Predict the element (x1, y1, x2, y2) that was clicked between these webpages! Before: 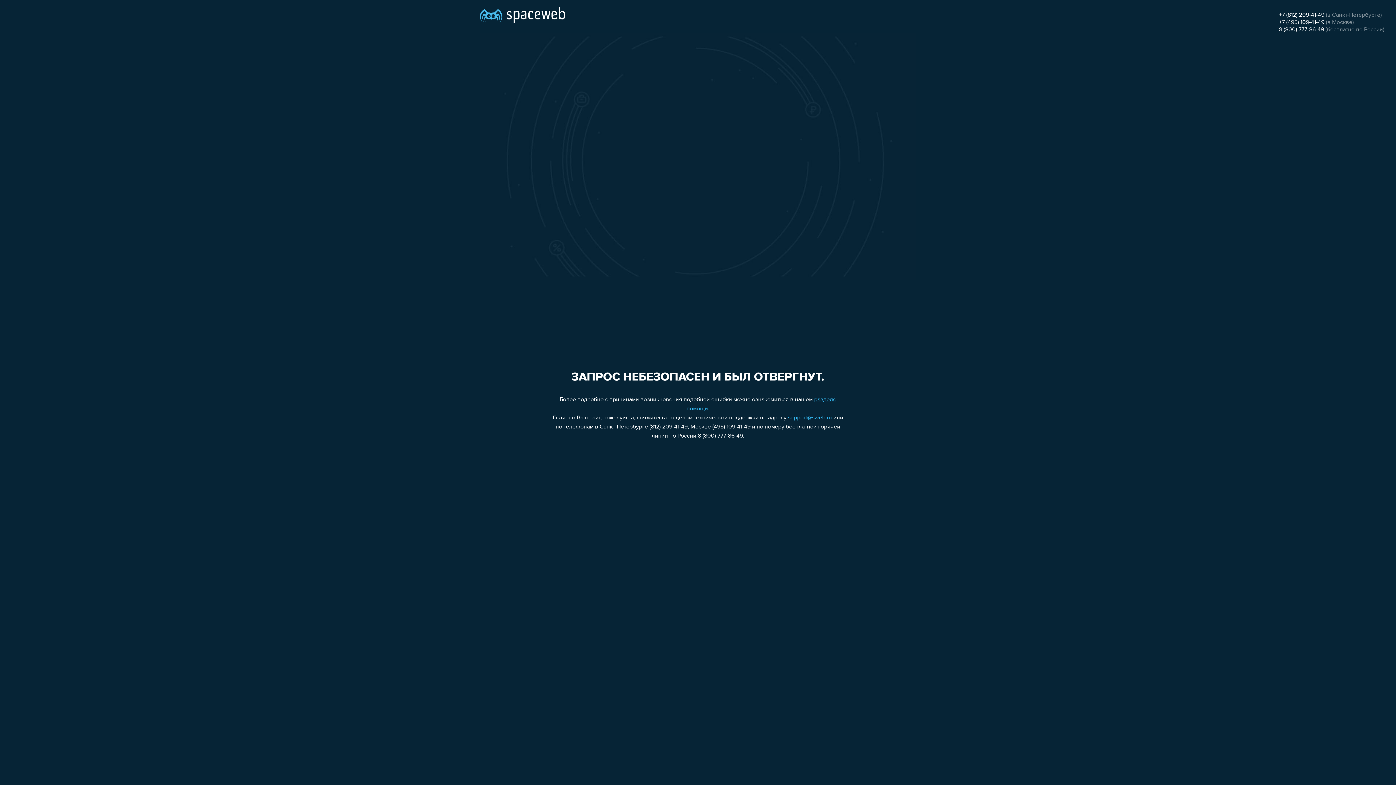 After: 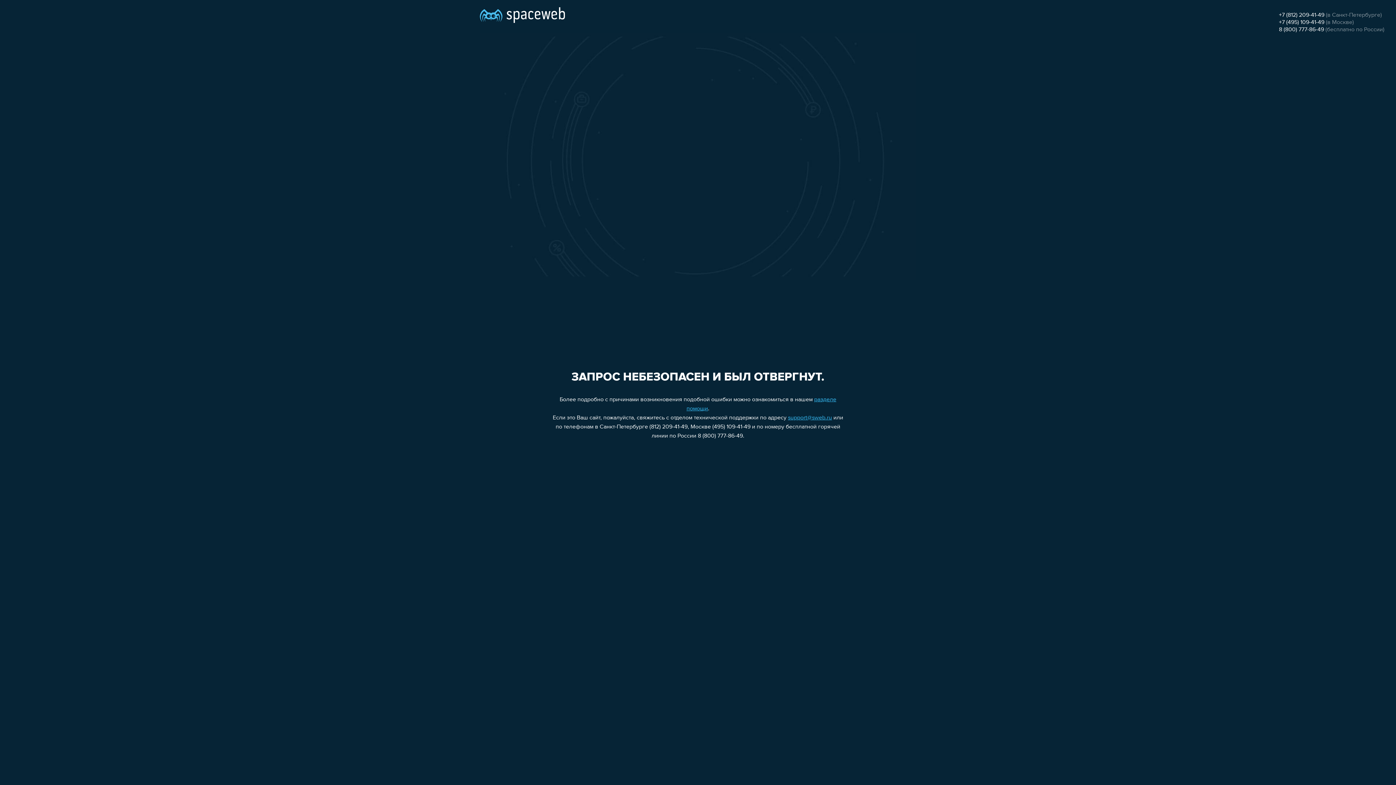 Action: label: 8 (800) 777-86-49 bbox: (1279, 26, 1324, 32)